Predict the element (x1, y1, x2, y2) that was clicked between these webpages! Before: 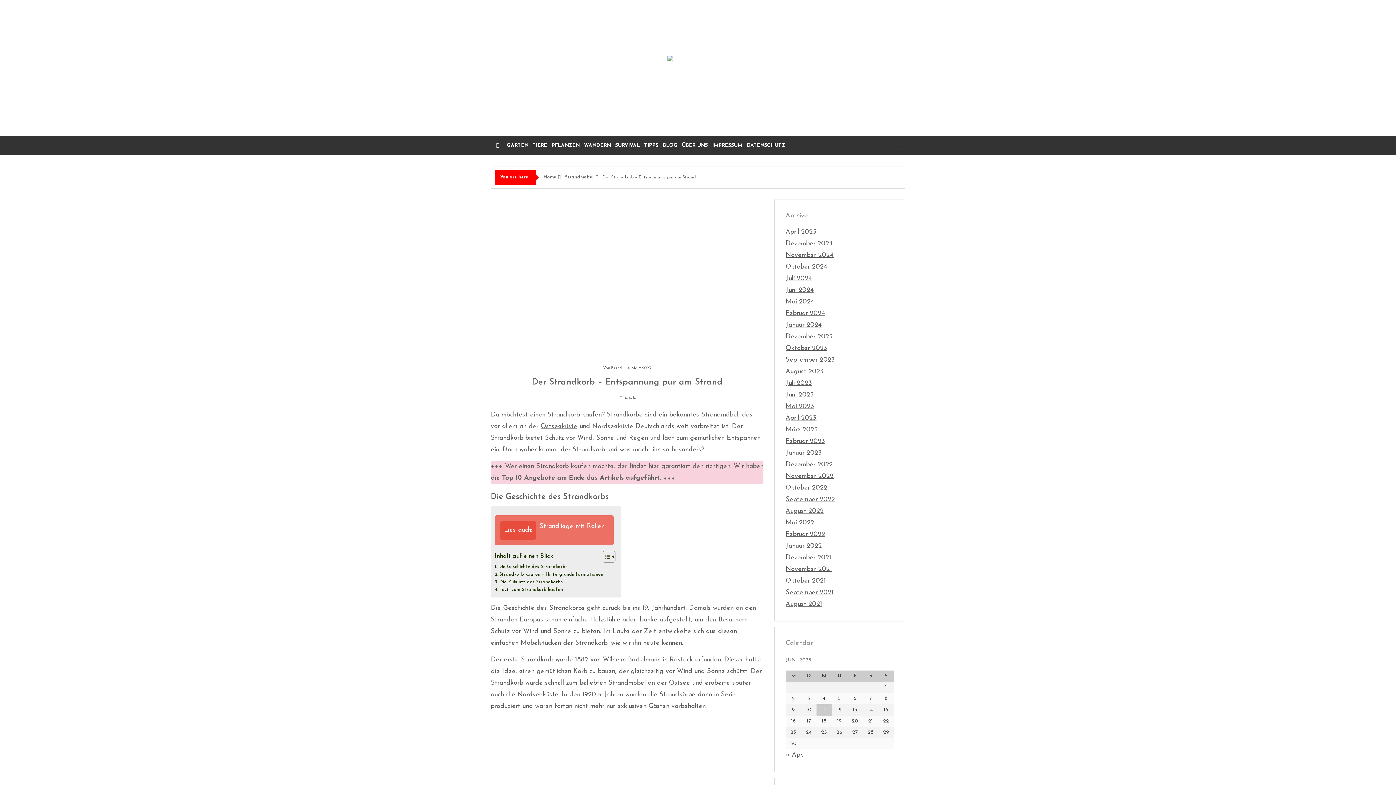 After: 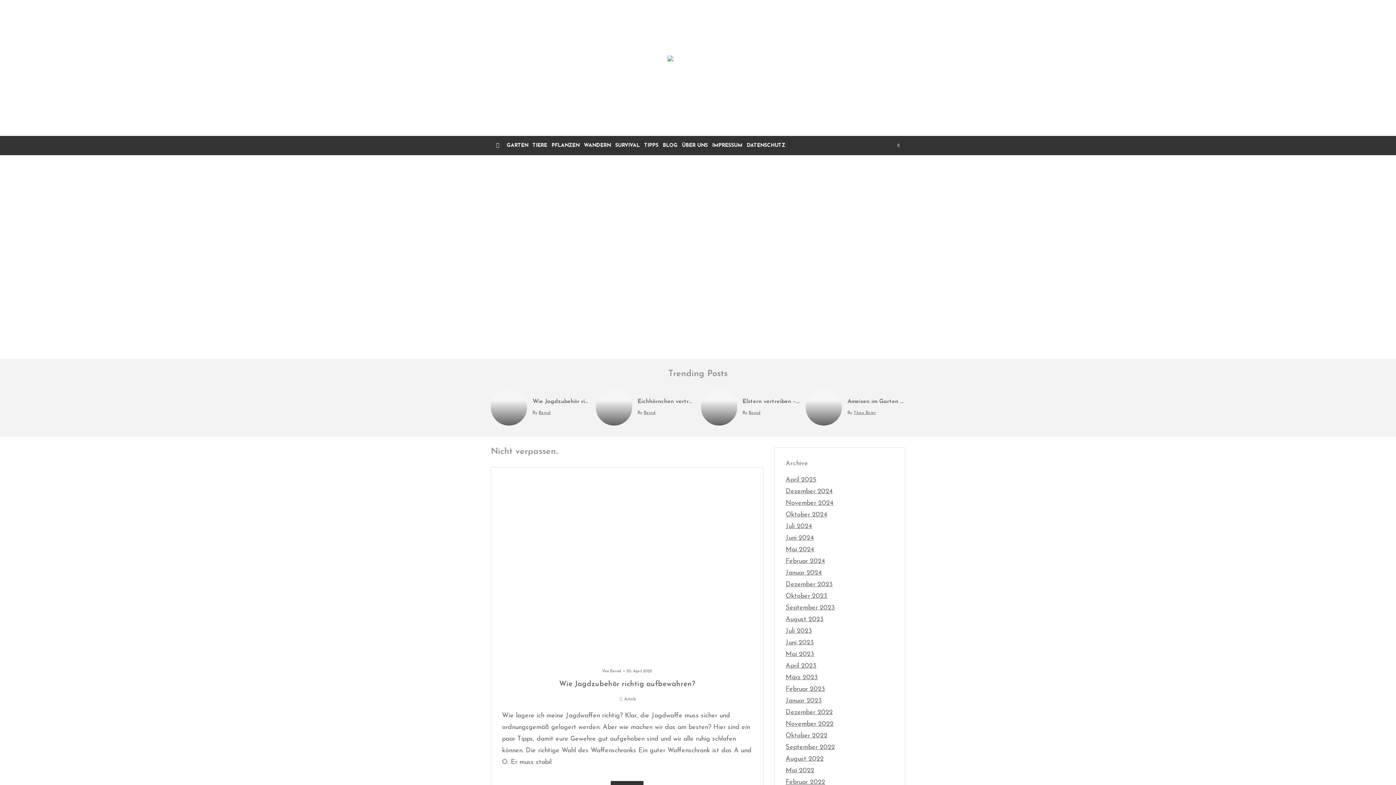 Action: bbox: (667, 58, 728, 76)